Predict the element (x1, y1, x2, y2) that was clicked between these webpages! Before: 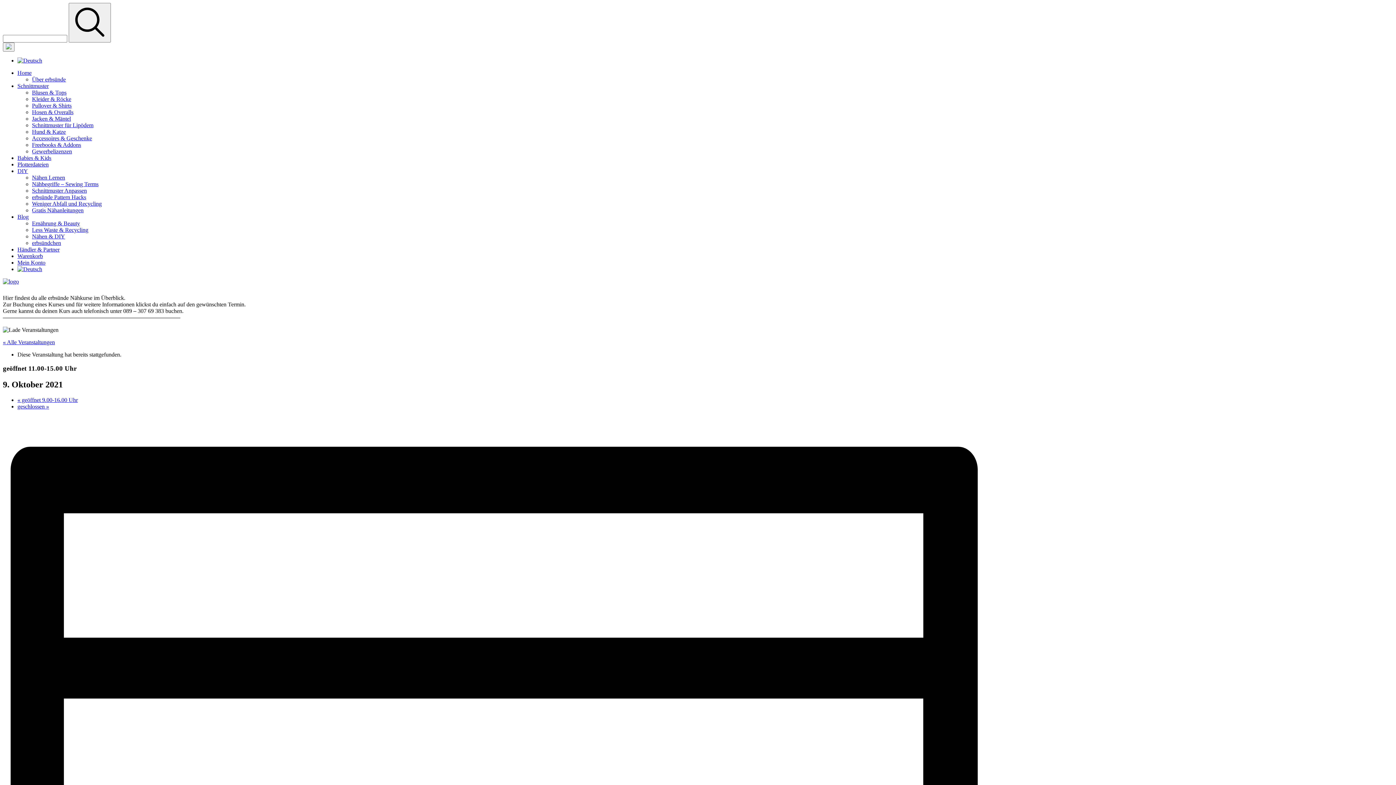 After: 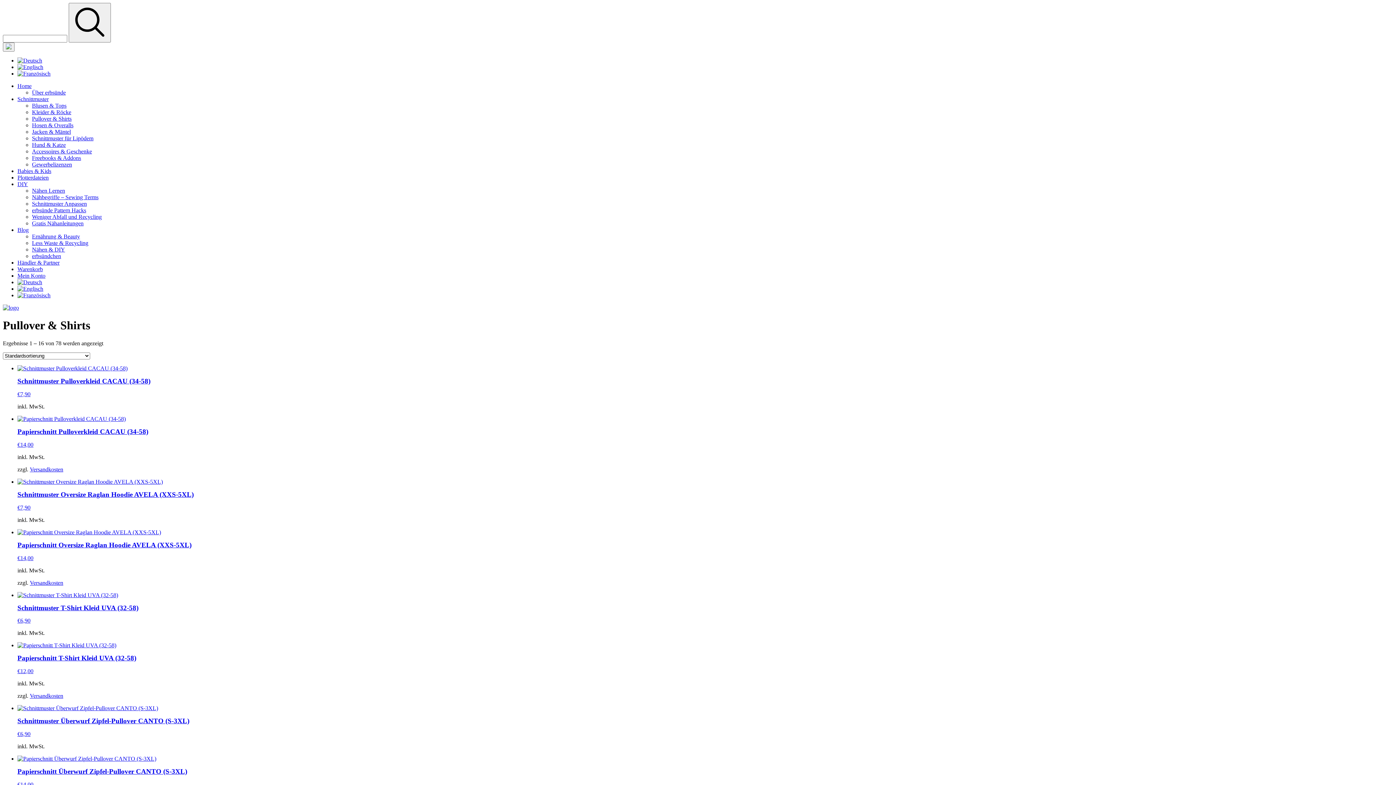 Action: label: Pullover & Shirts bbox: (32, 102, 71, 108)